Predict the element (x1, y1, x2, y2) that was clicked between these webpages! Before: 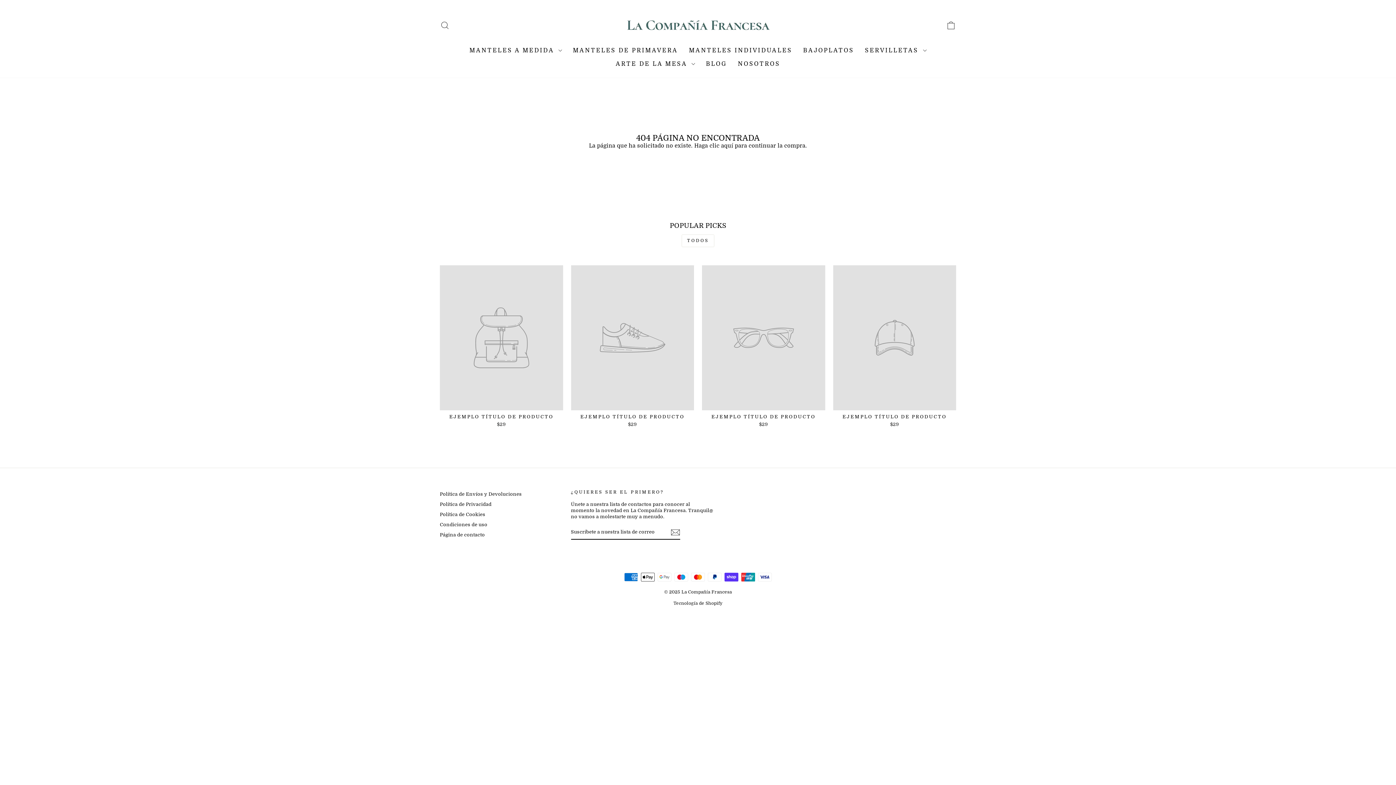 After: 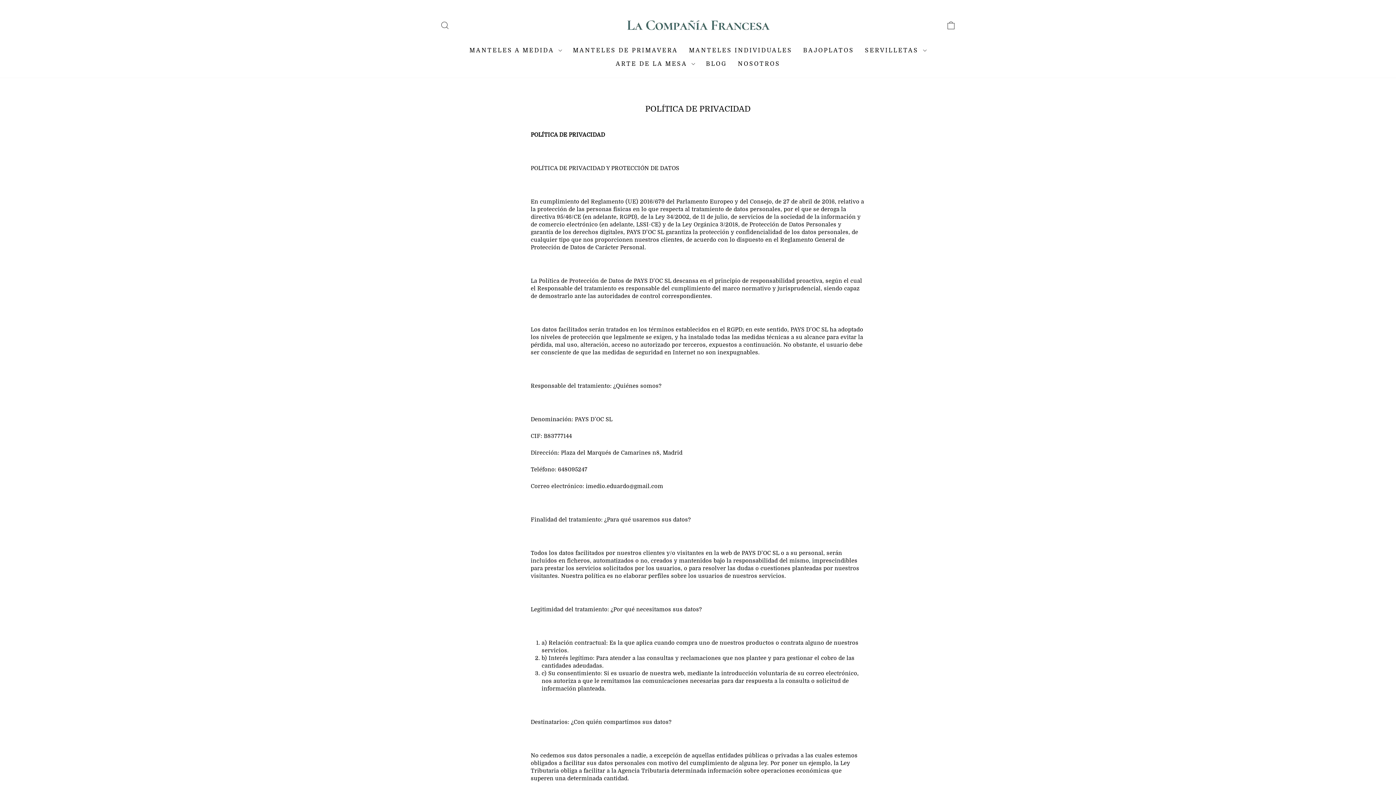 Action: label: Política de Privacidad bbox: (440, 500, 491, 509)